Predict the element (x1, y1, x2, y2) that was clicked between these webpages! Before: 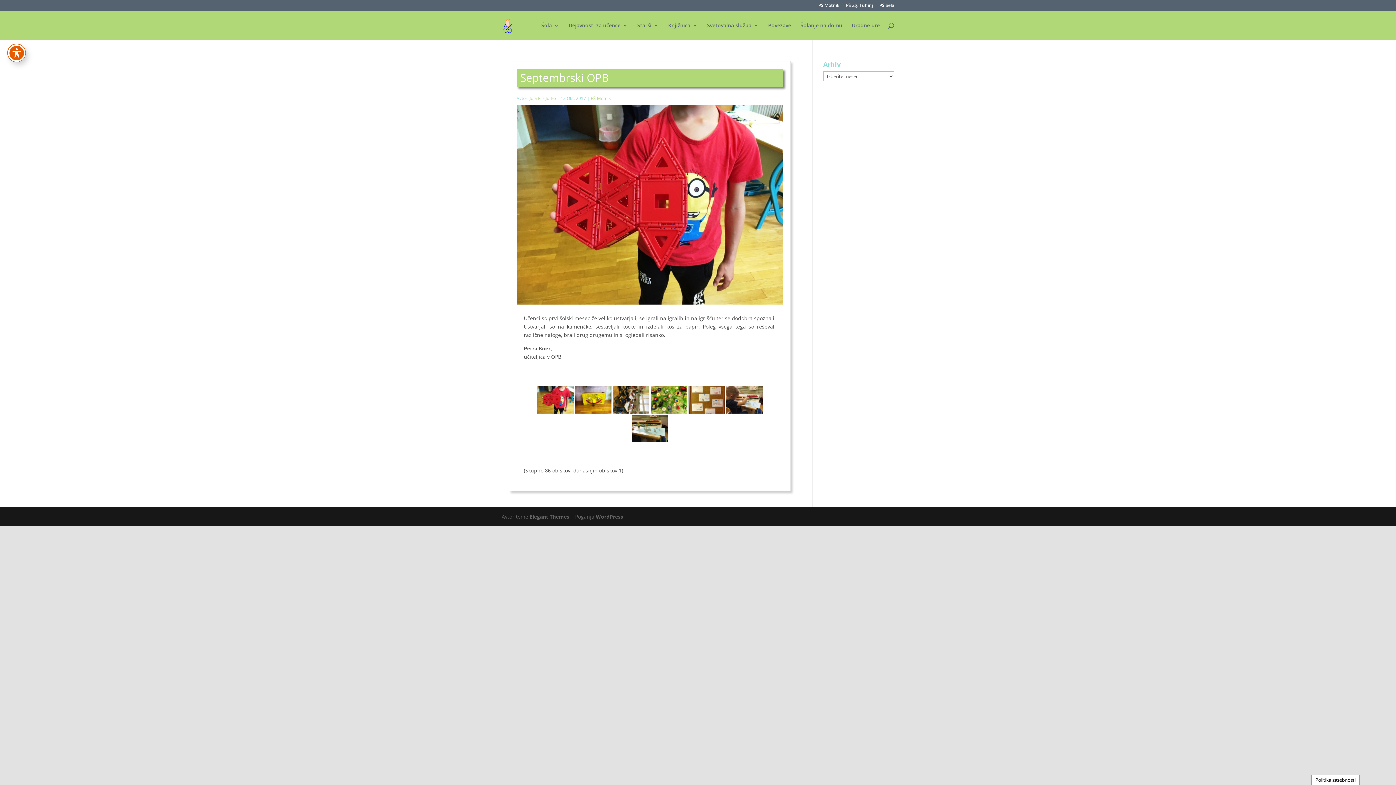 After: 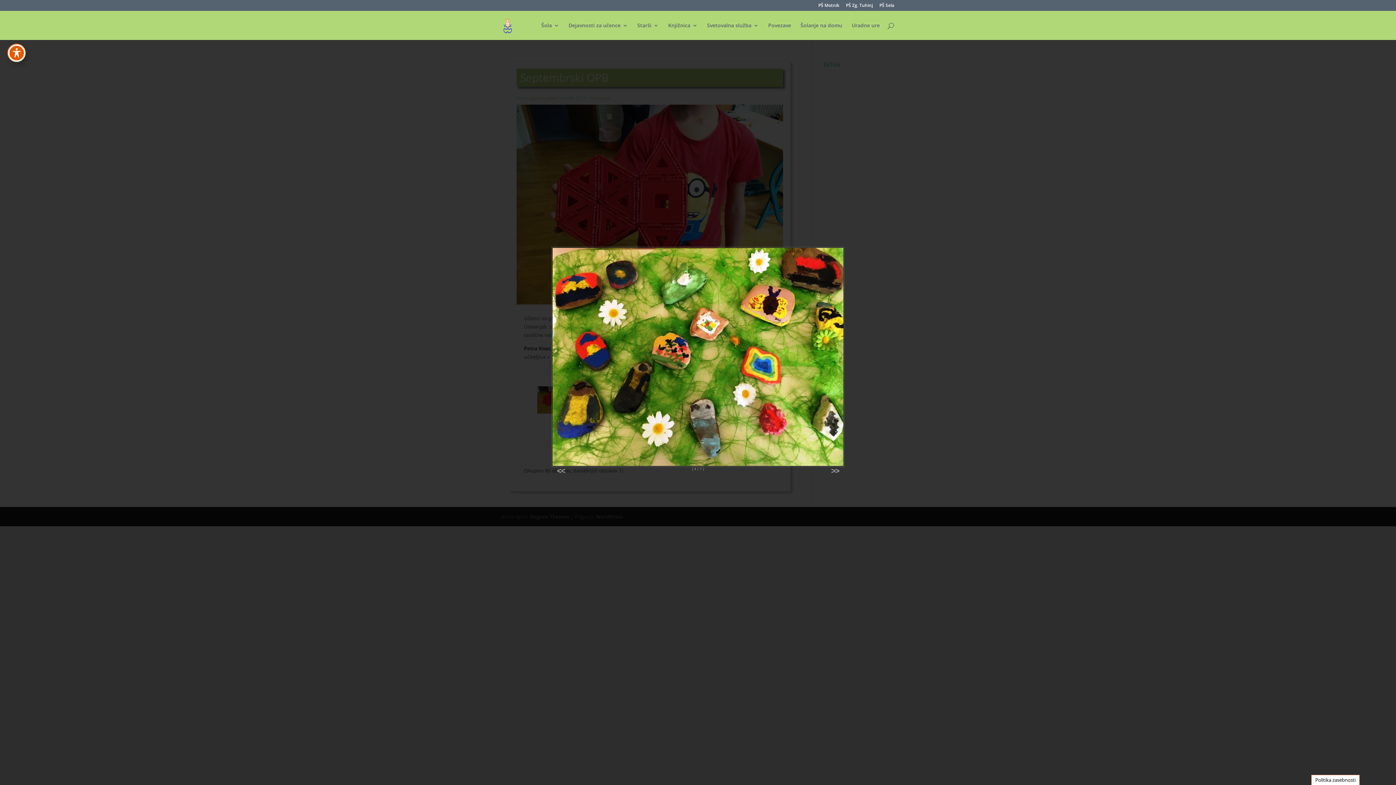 Action: bbox: (650, 386, 687, 413)